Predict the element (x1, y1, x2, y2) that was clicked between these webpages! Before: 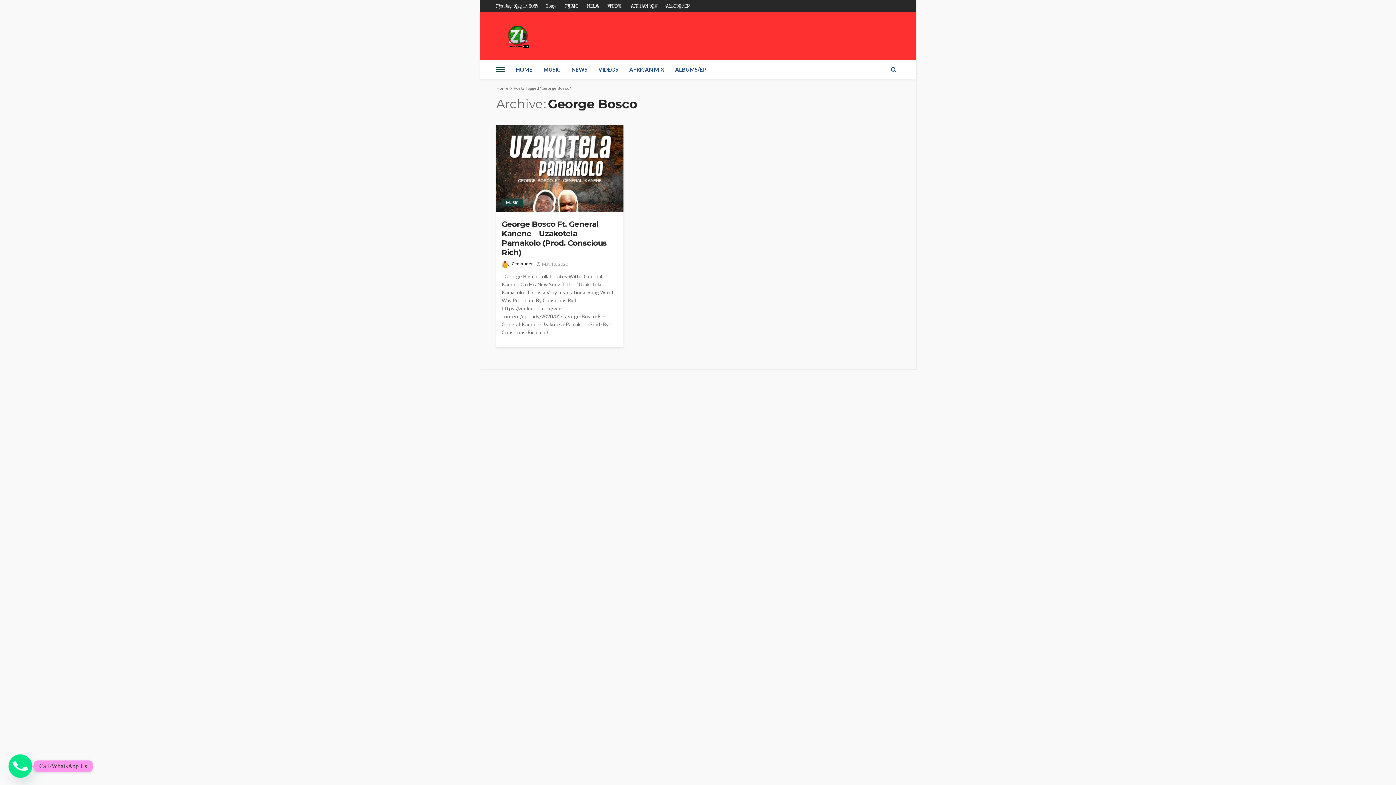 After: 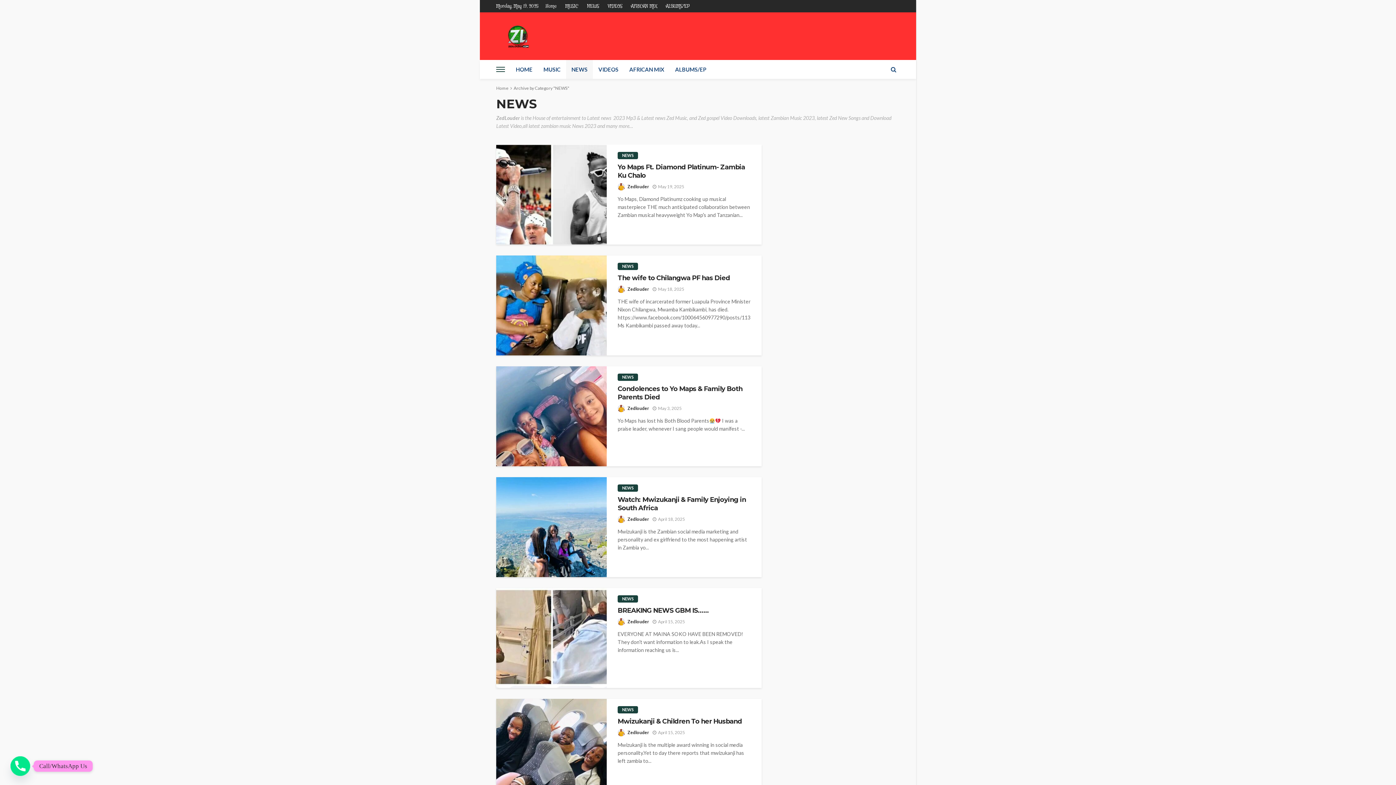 Action: bbox: (566, 60, 593, 78) label: NEWS